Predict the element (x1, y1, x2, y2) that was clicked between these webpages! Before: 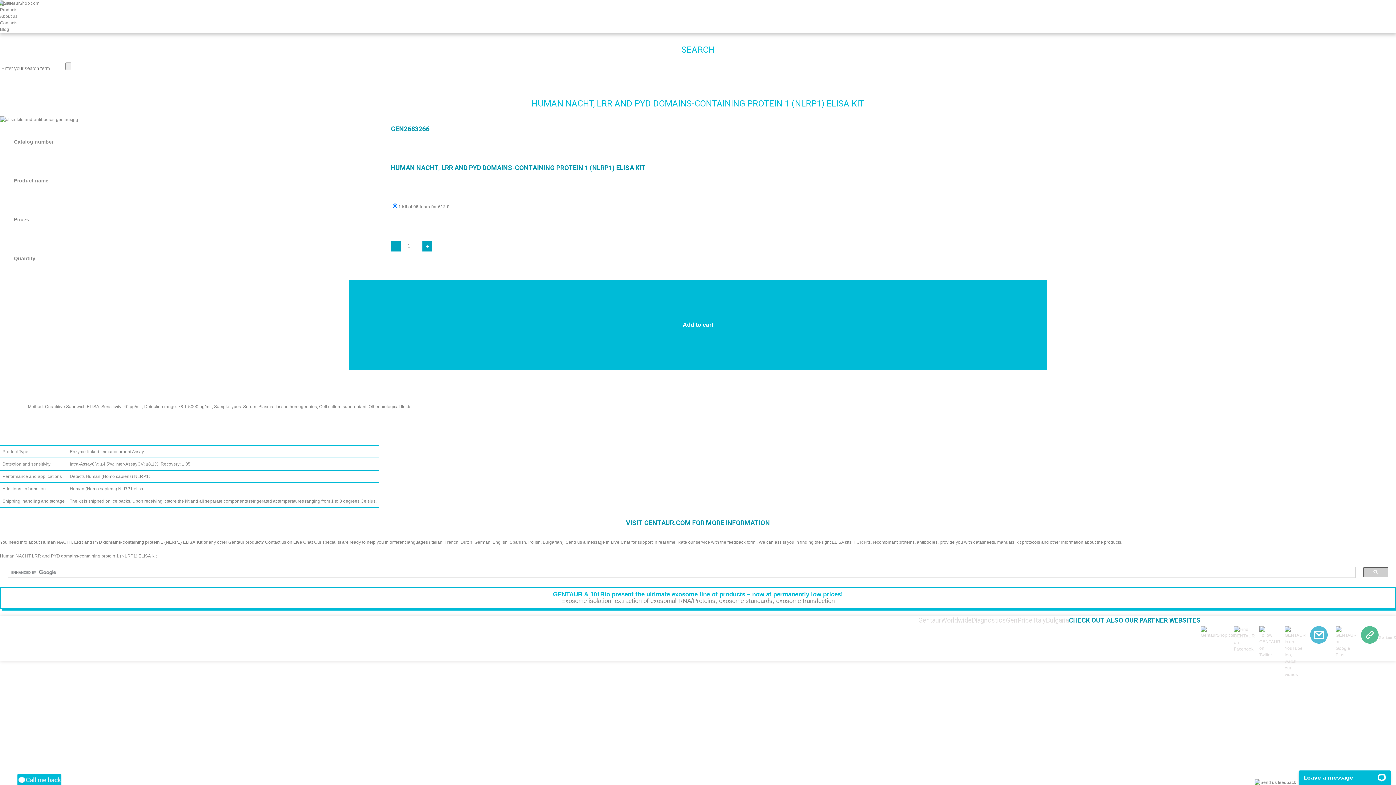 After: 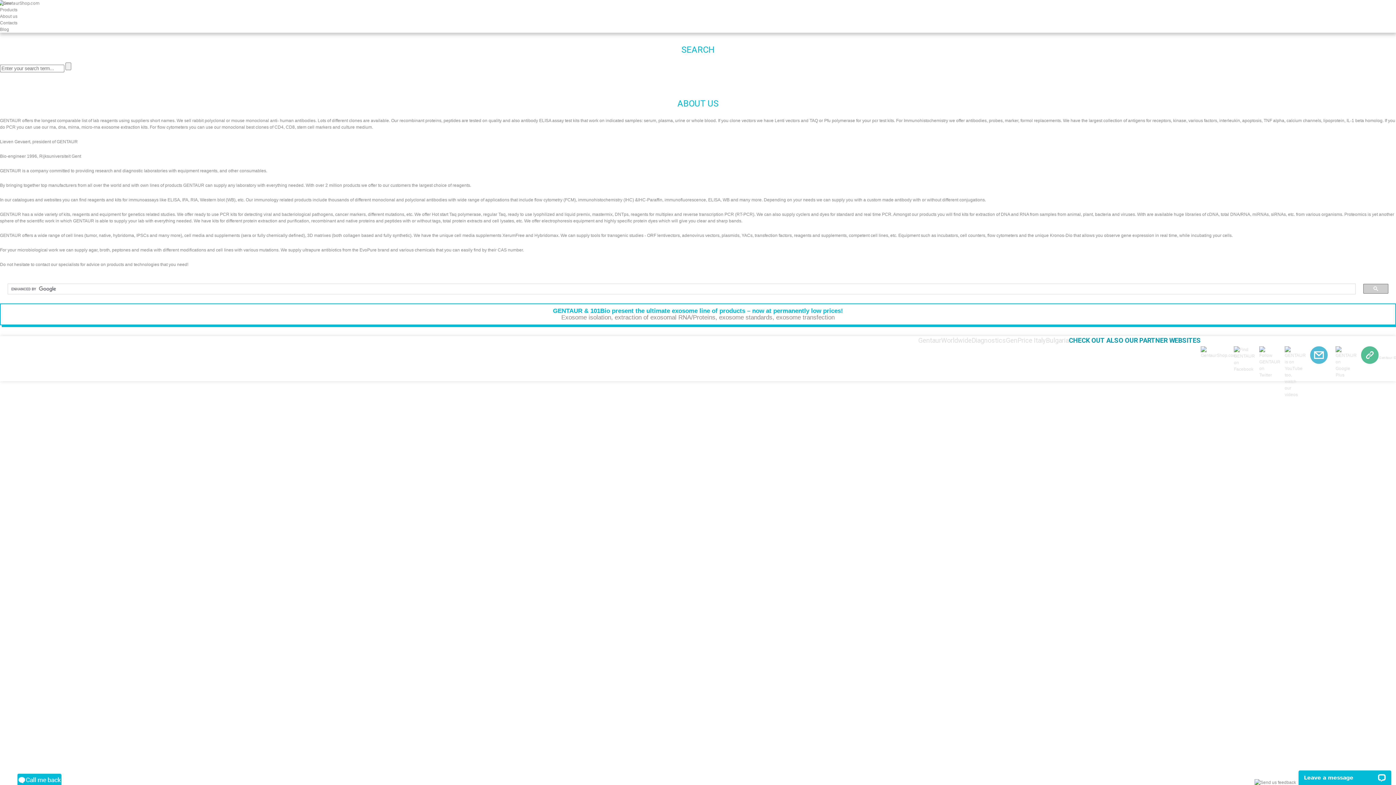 Action: bbox: (0, 66, 17, 71) label: About us